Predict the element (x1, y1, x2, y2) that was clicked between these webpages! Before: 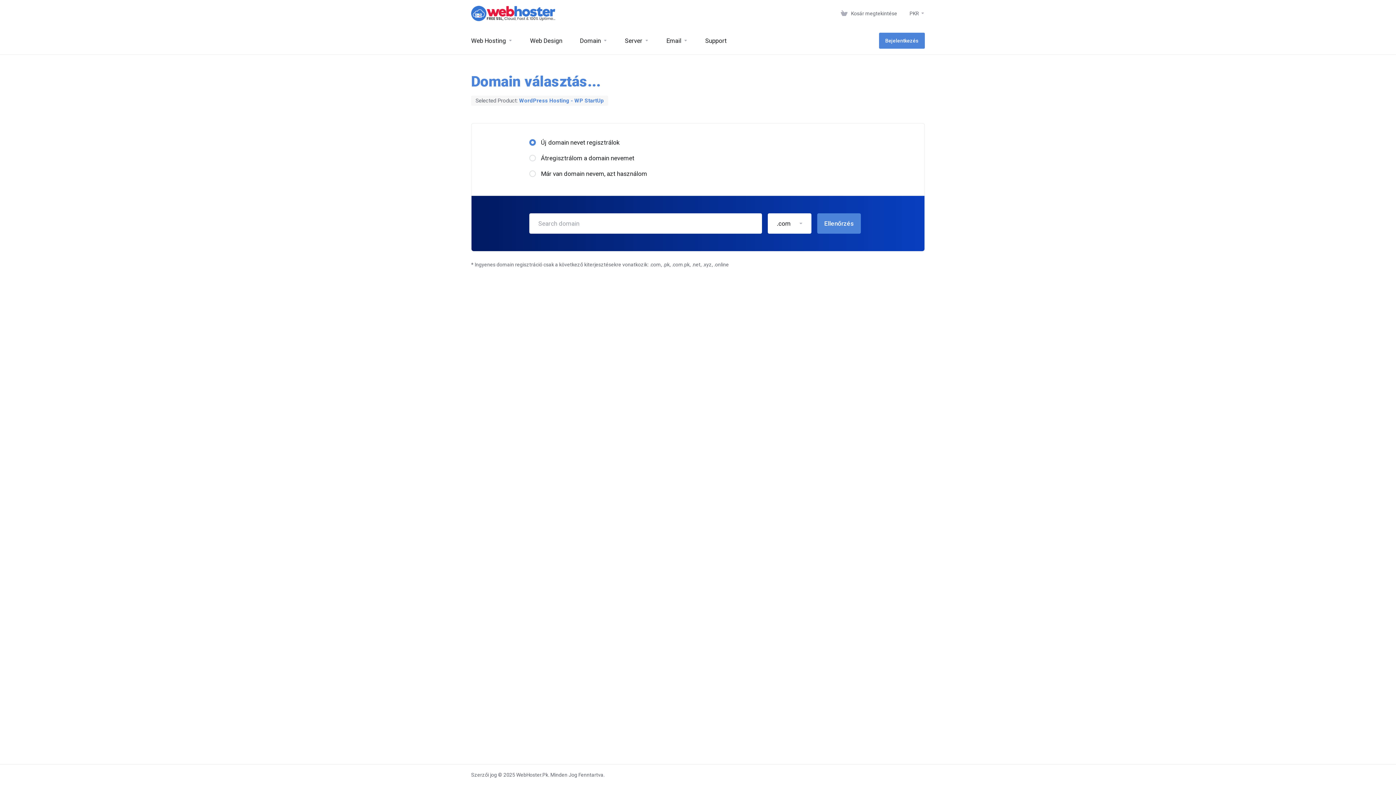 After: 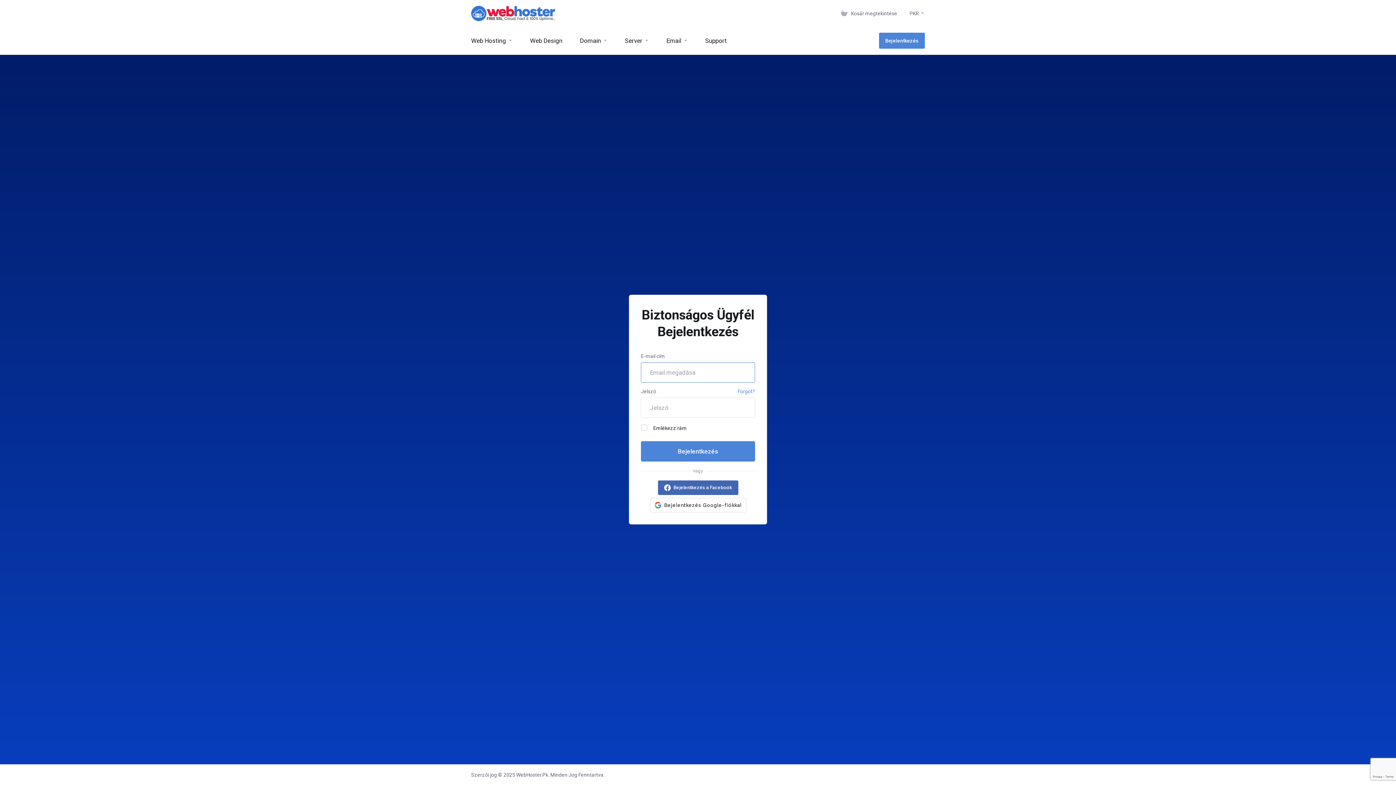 Action: bbox: (879, 32, 925, 48) label: Bejelentkezés